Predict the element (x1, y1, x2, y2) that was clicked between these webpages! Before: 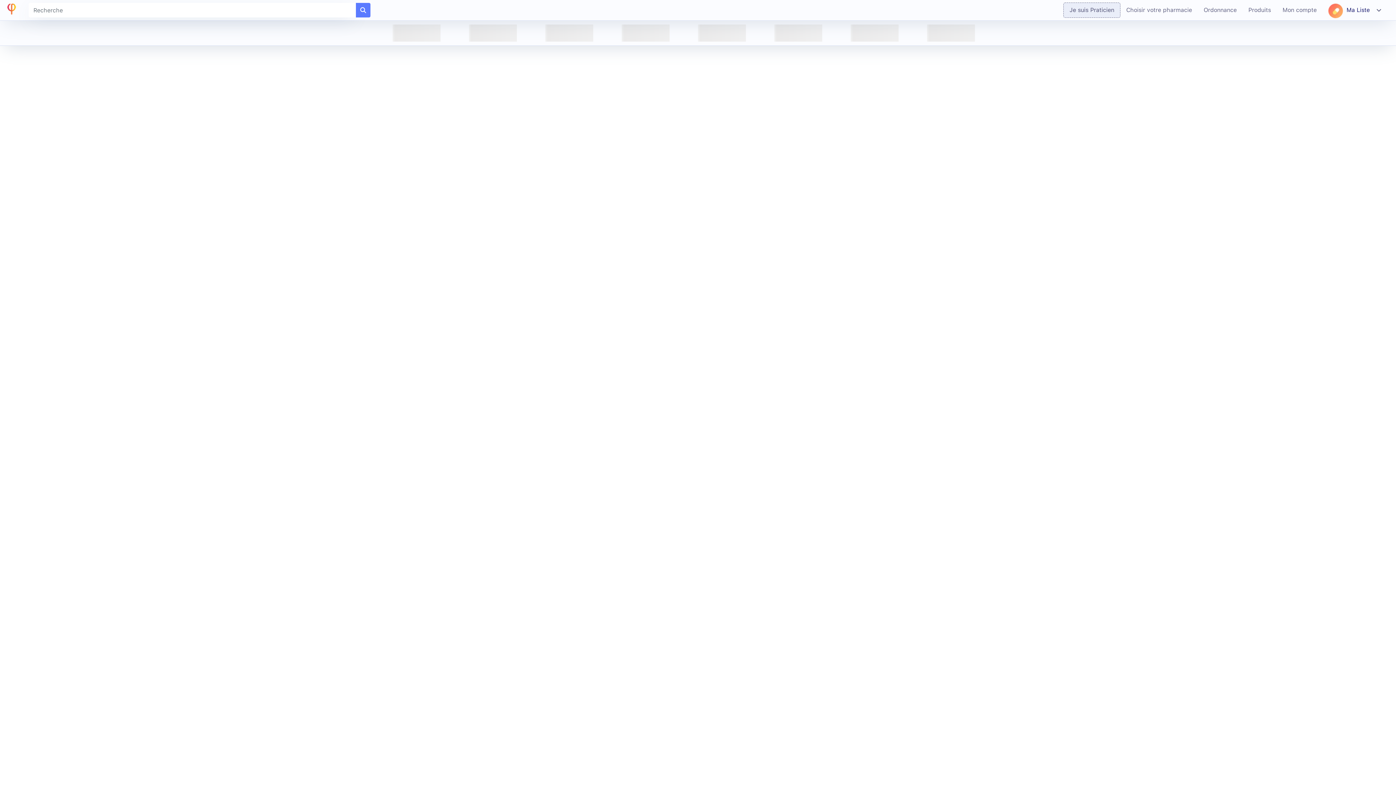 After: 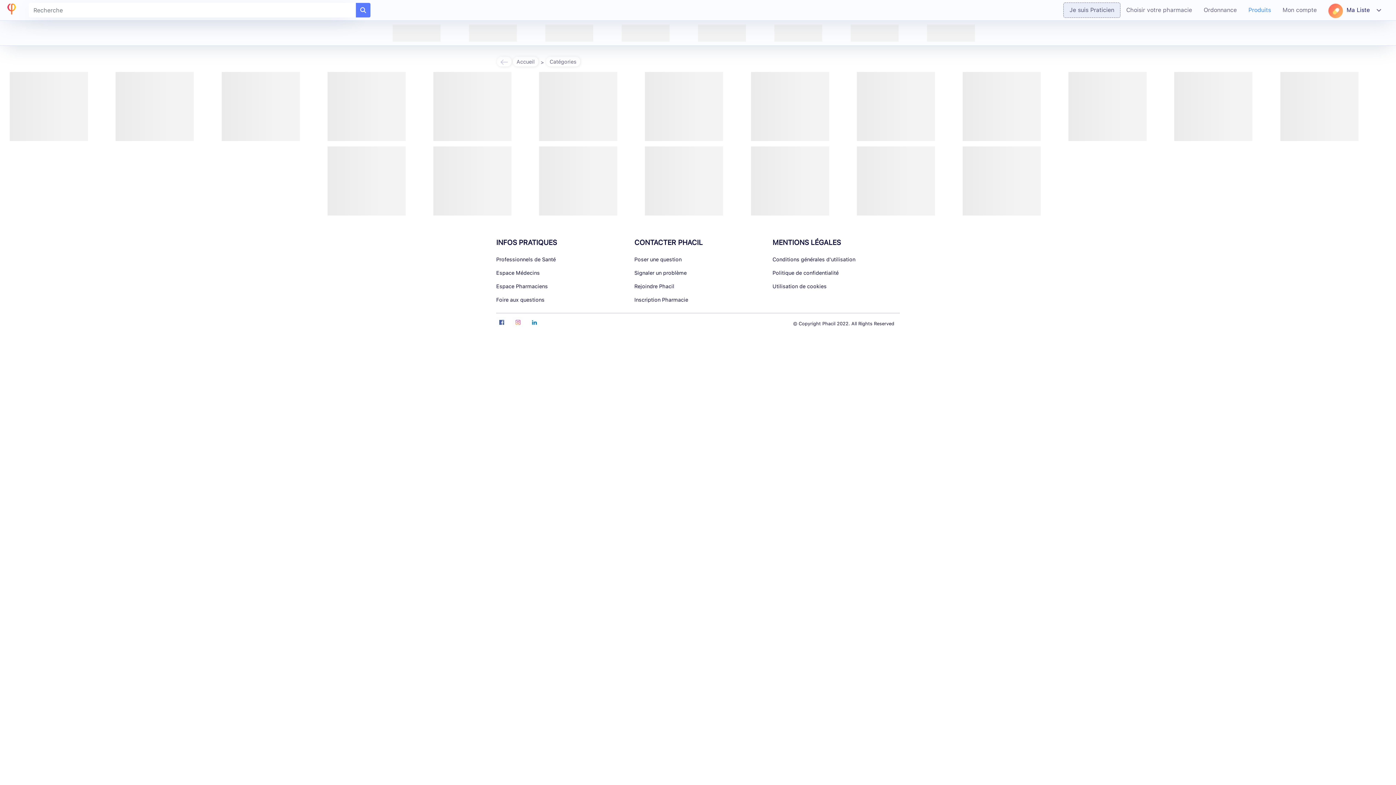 Action: bbox: (1242, 2, 1277, 17) label: Produits